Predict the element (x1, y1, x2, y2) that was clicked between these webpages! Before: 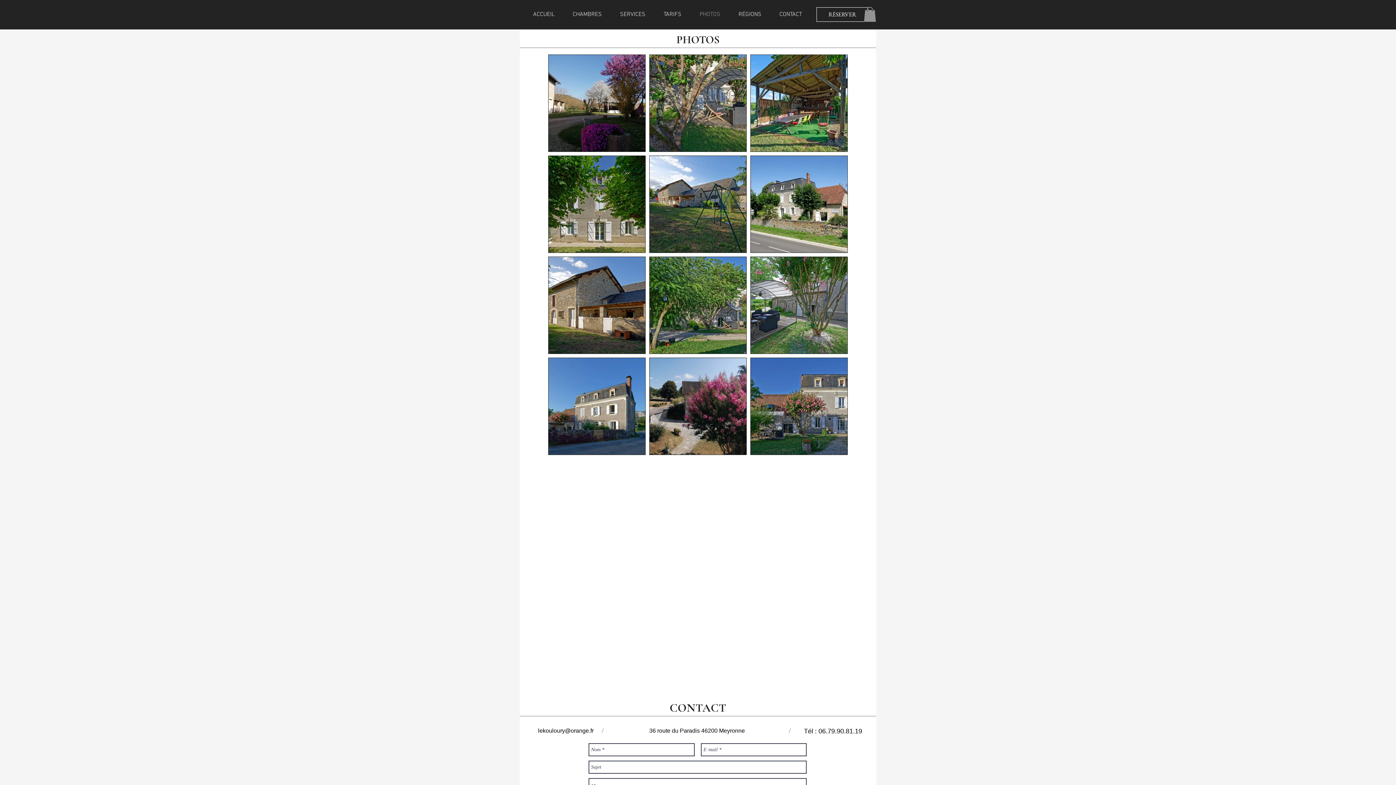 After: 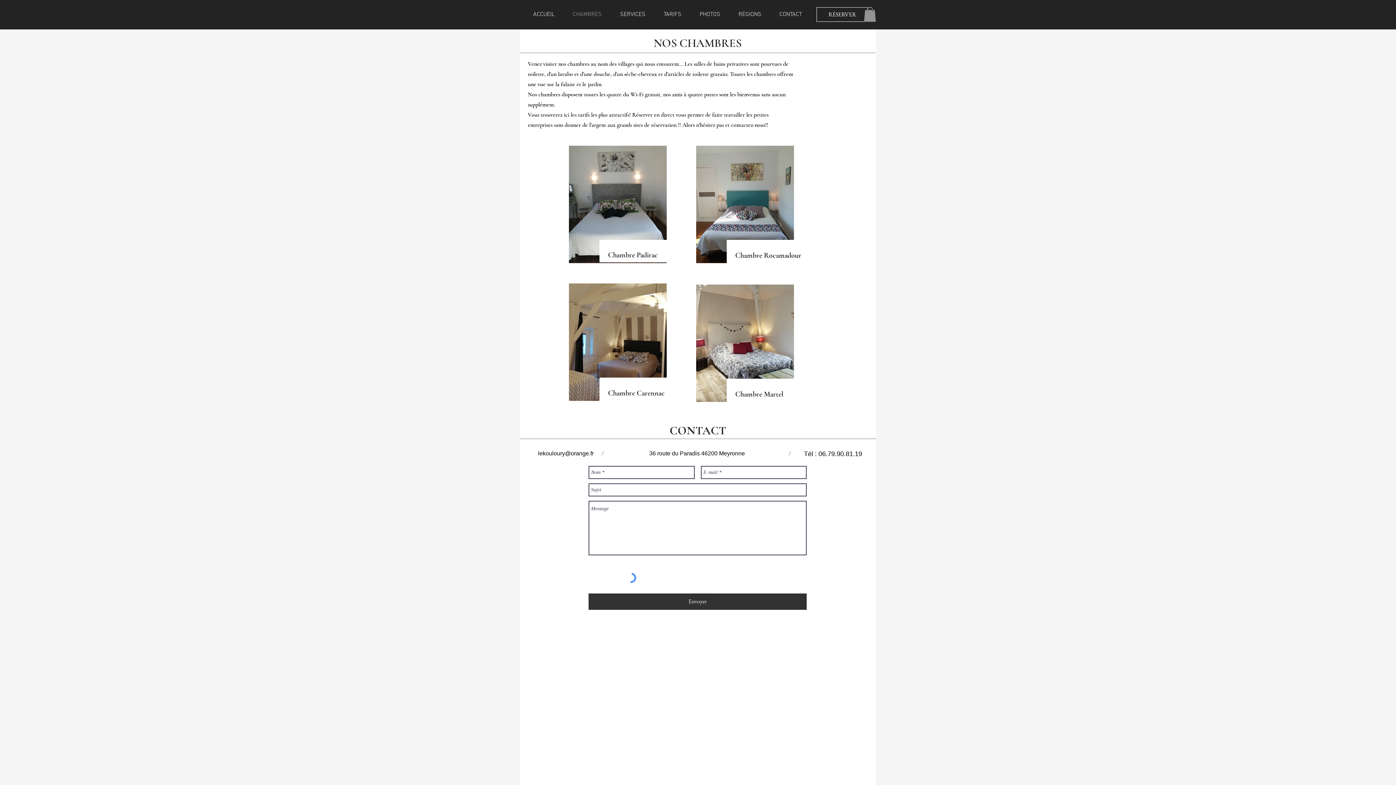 Action: bbox: (564, 6, 610, 22) label: CHAMBRES